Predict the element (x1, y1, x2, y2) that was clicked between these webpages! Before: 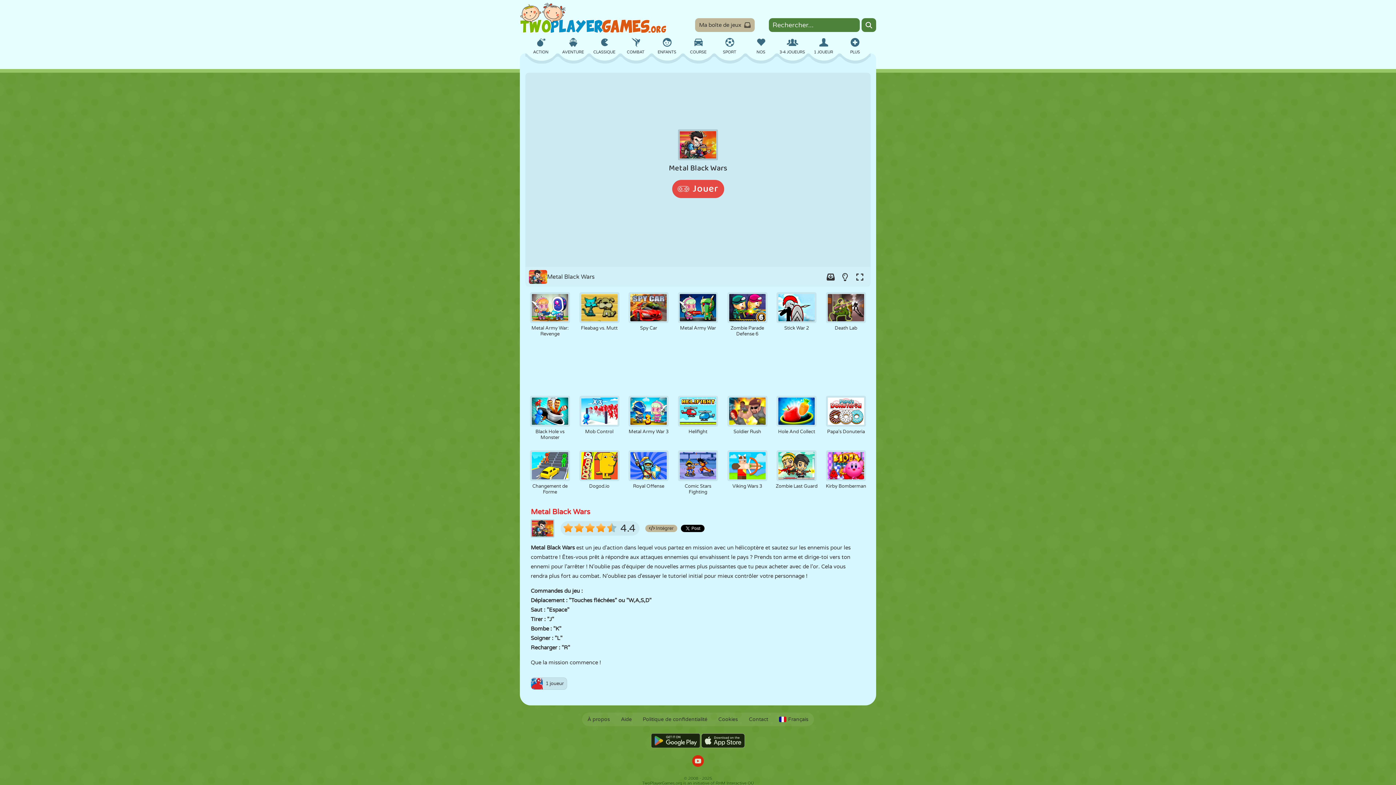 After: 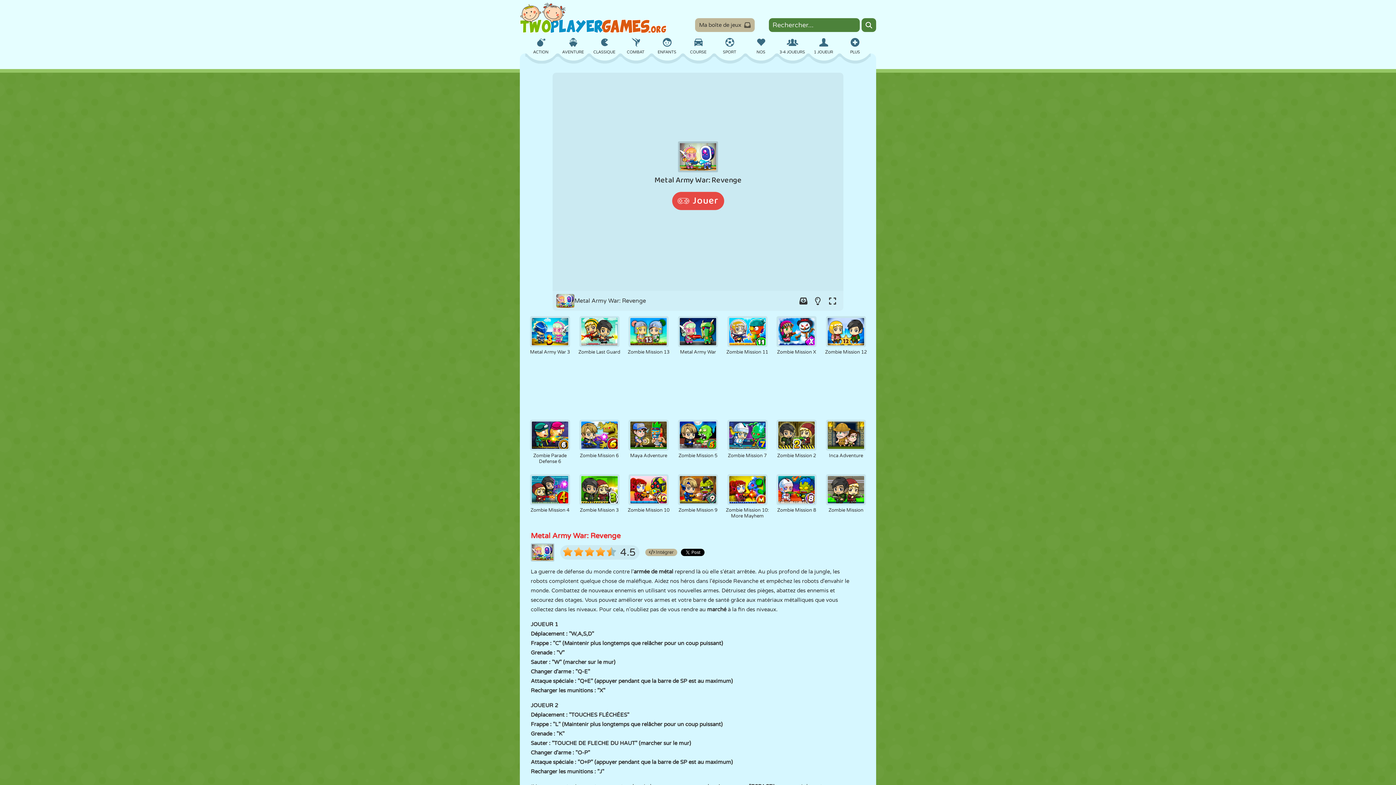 Action: bbox: (528, 292, 571, 337) label:  Metal Army War: Revenge